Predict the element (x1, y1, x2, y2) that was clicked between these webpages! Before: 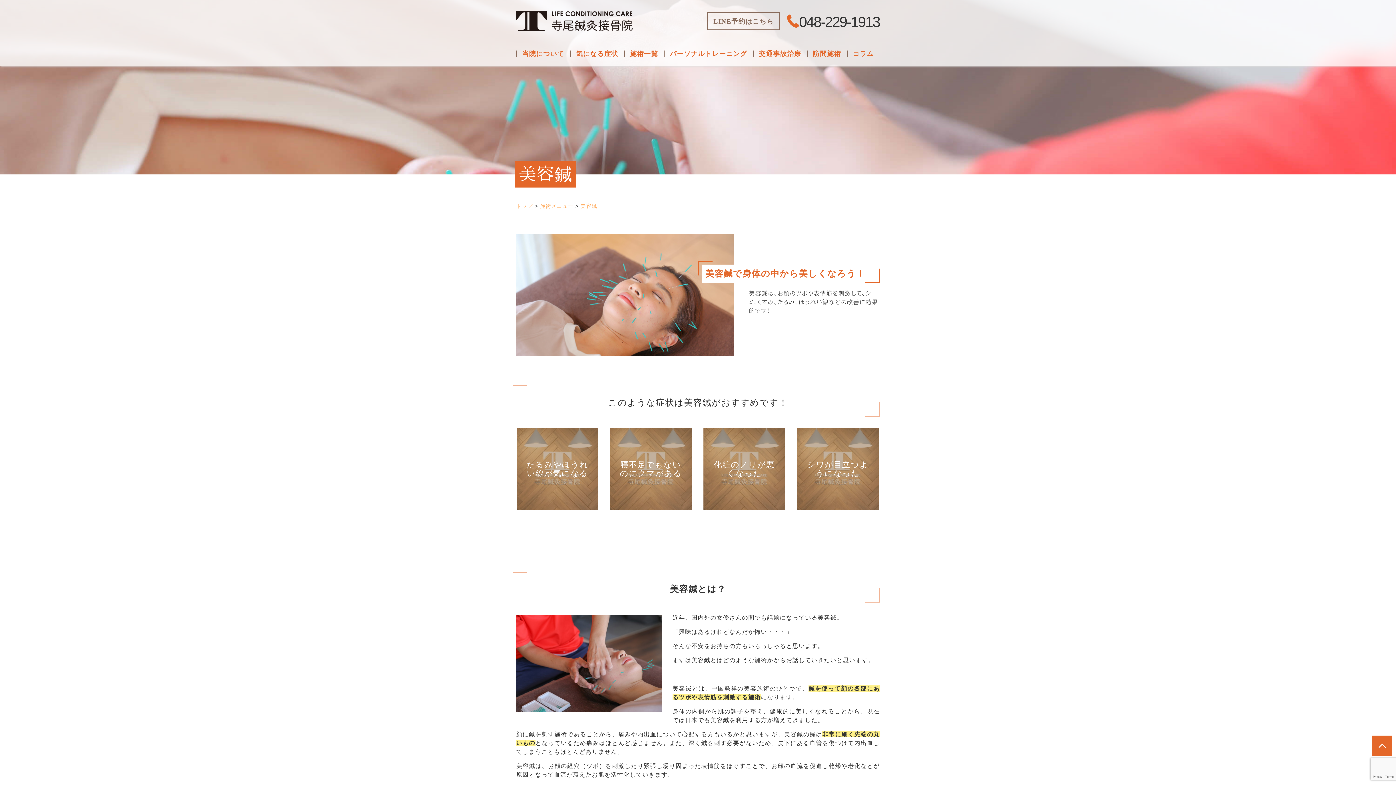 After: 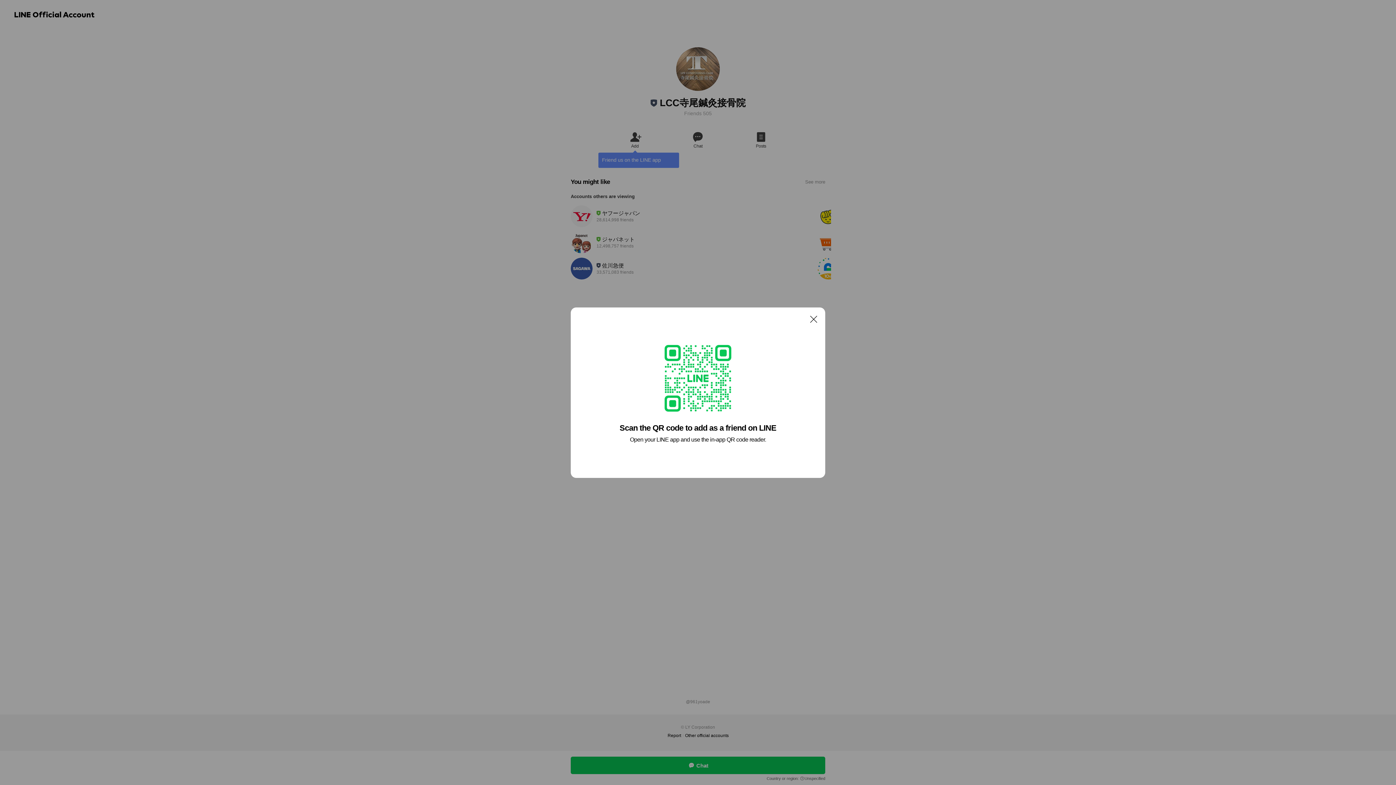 Action: label: LINE予約はこちら bbox: (707, 11, 780, 30)